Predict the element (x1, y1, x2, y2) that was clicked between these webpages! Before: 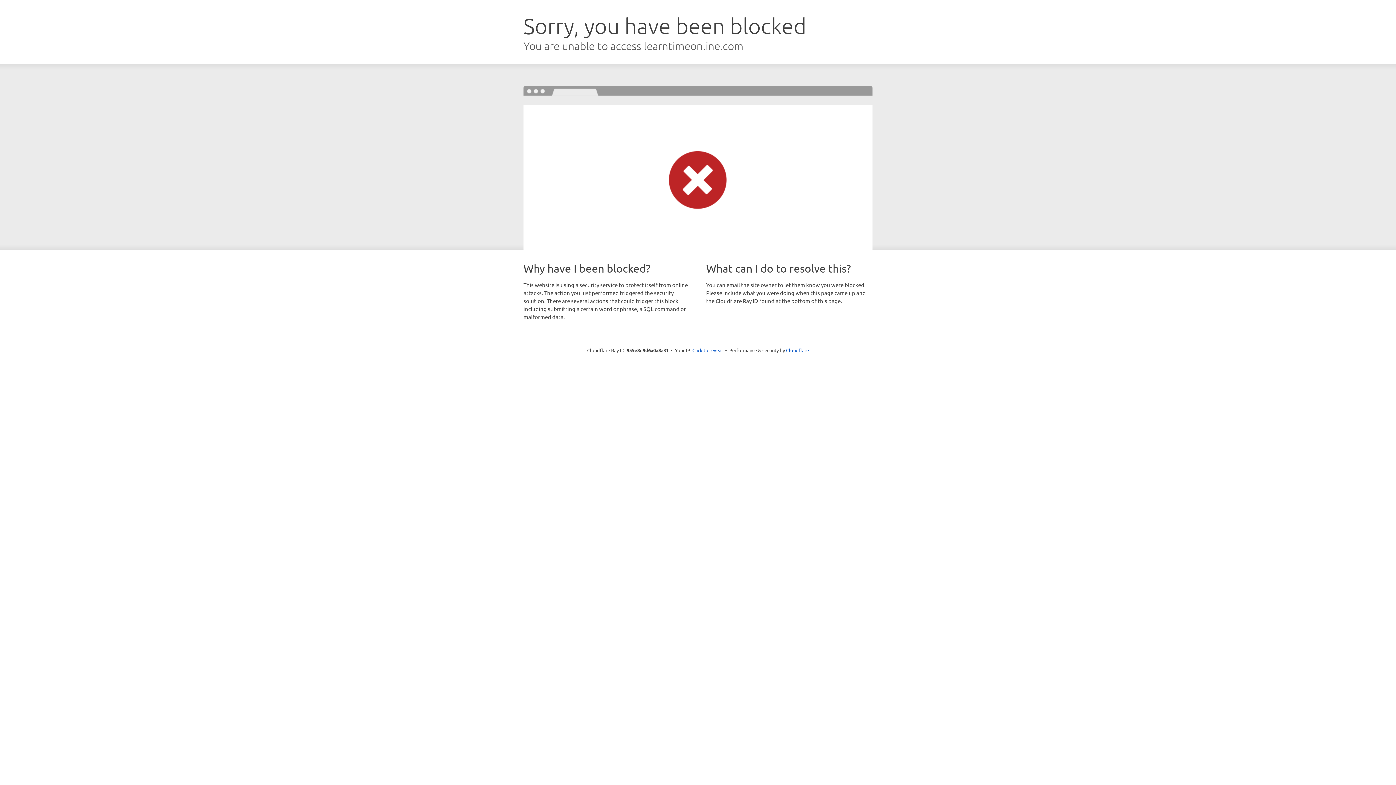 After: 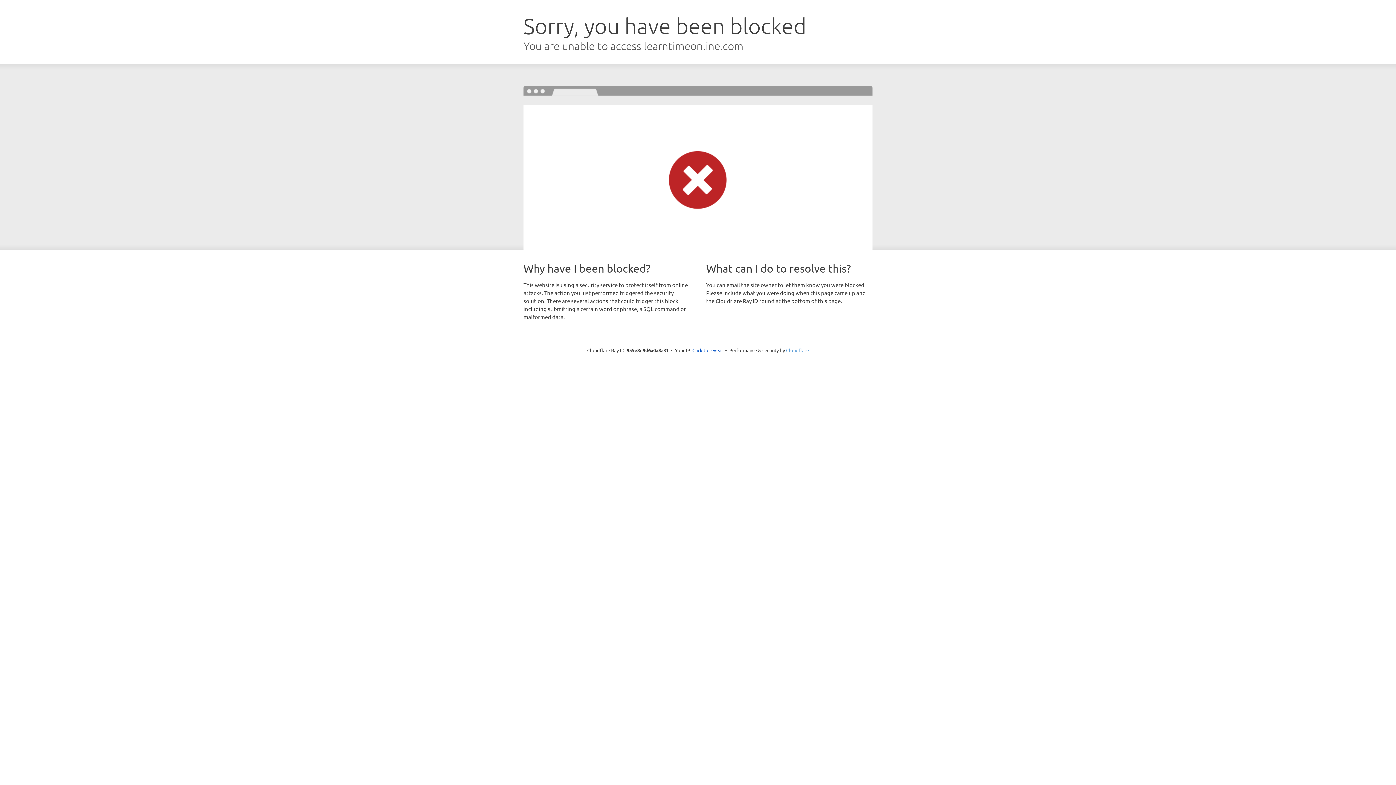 Action: label: Cloudflare bbox: (786, 347, 809, 353)